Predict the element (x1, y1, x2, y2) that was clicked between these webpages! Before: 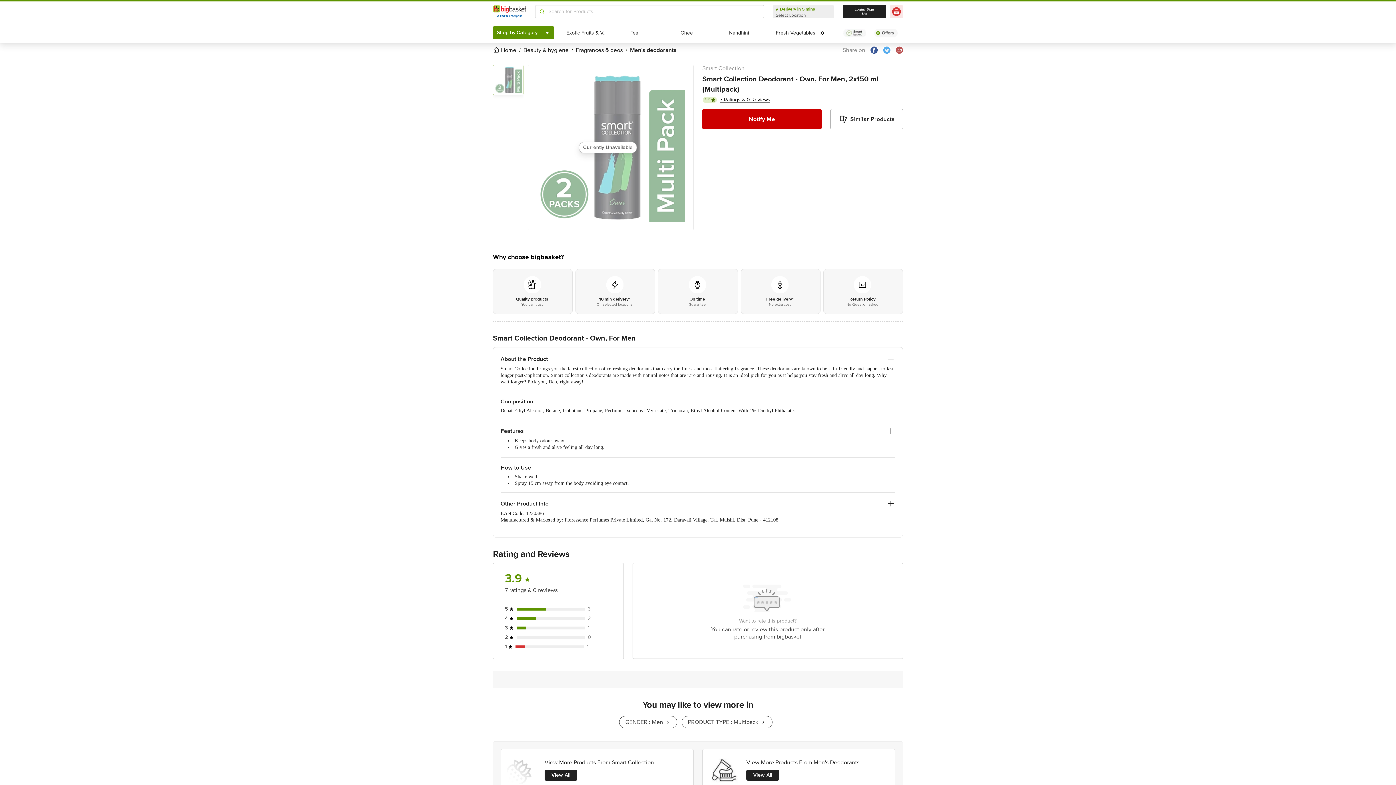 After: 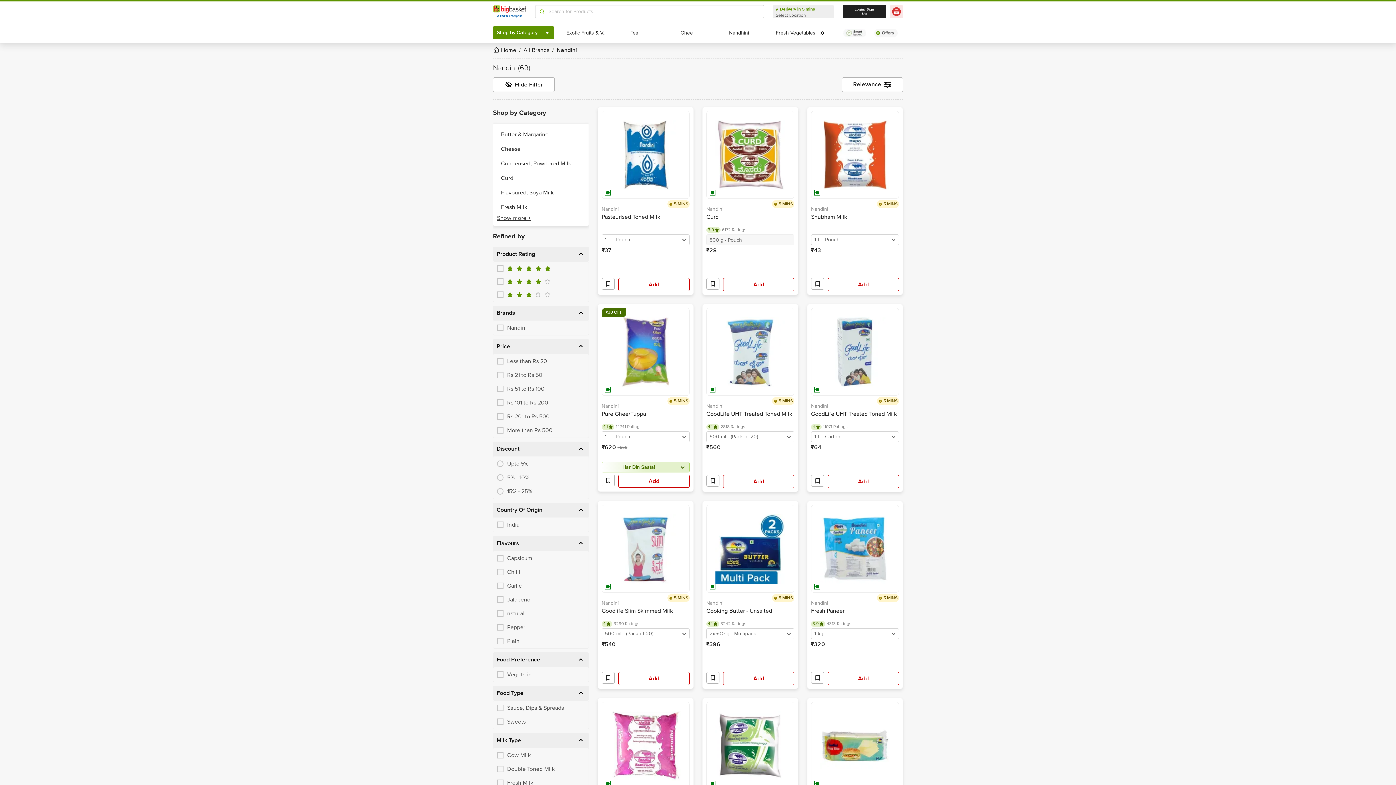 Action: bbox: (727, 27, 751, 38) label: Nandhini
Nandhini